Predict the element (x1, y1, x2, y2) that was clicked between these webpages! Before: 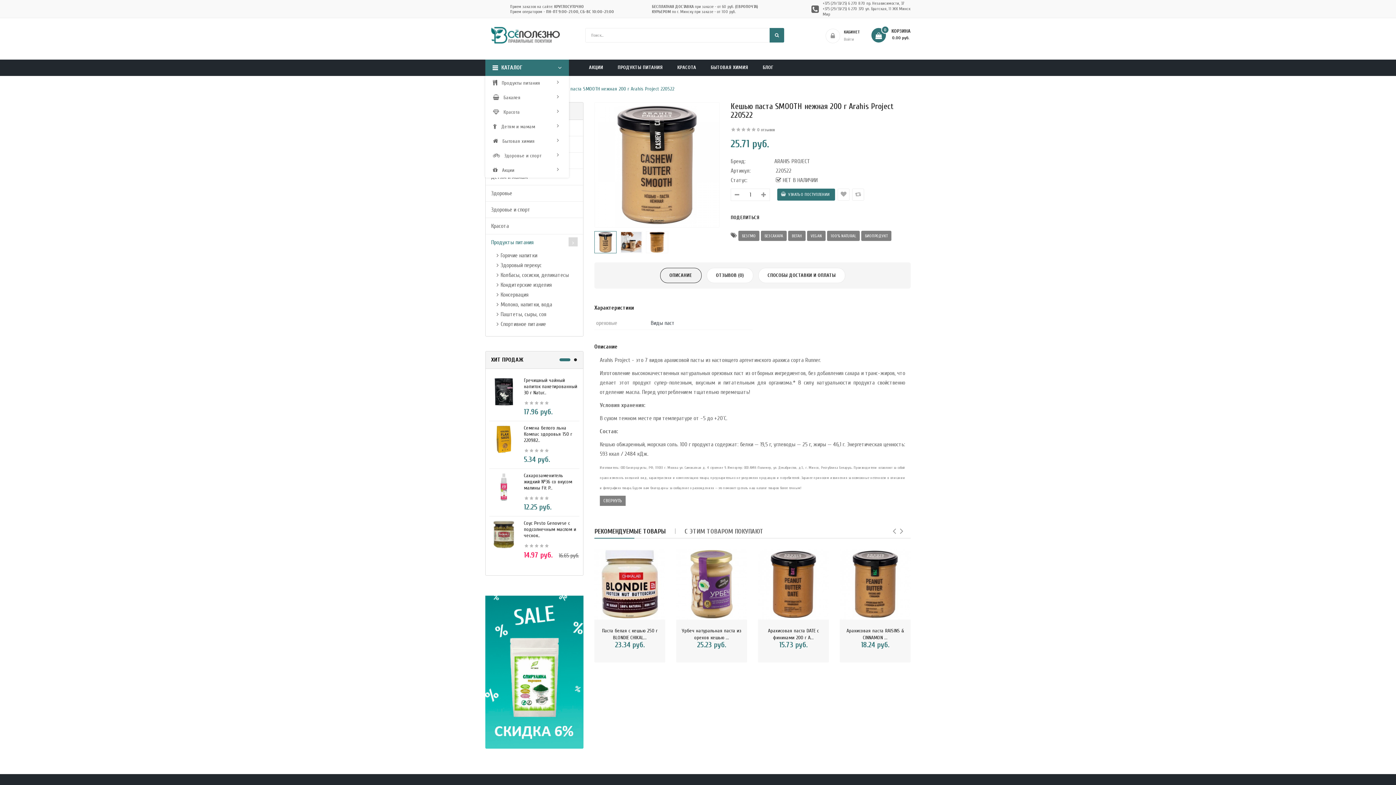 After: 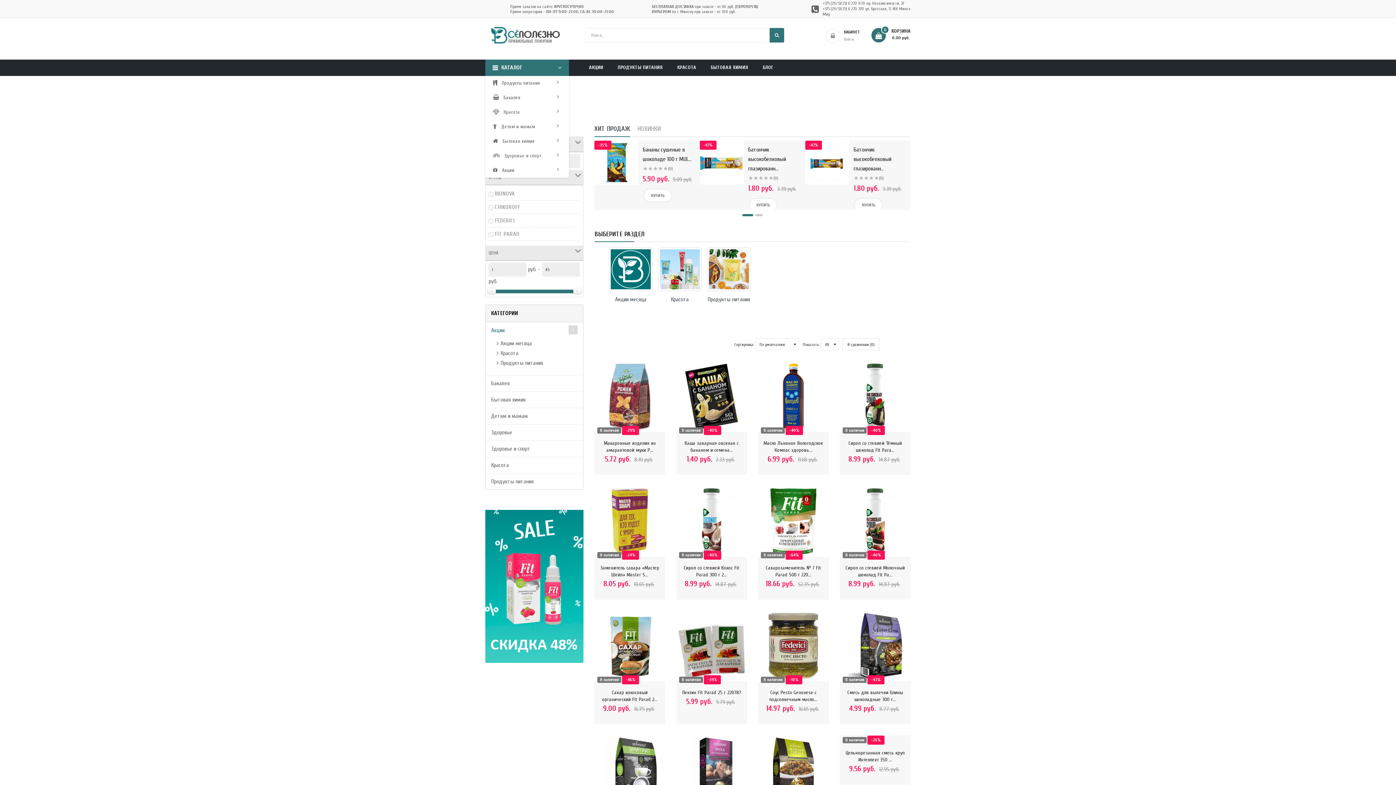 Action: bbox: (491, 163, 563, 177) label: Акции